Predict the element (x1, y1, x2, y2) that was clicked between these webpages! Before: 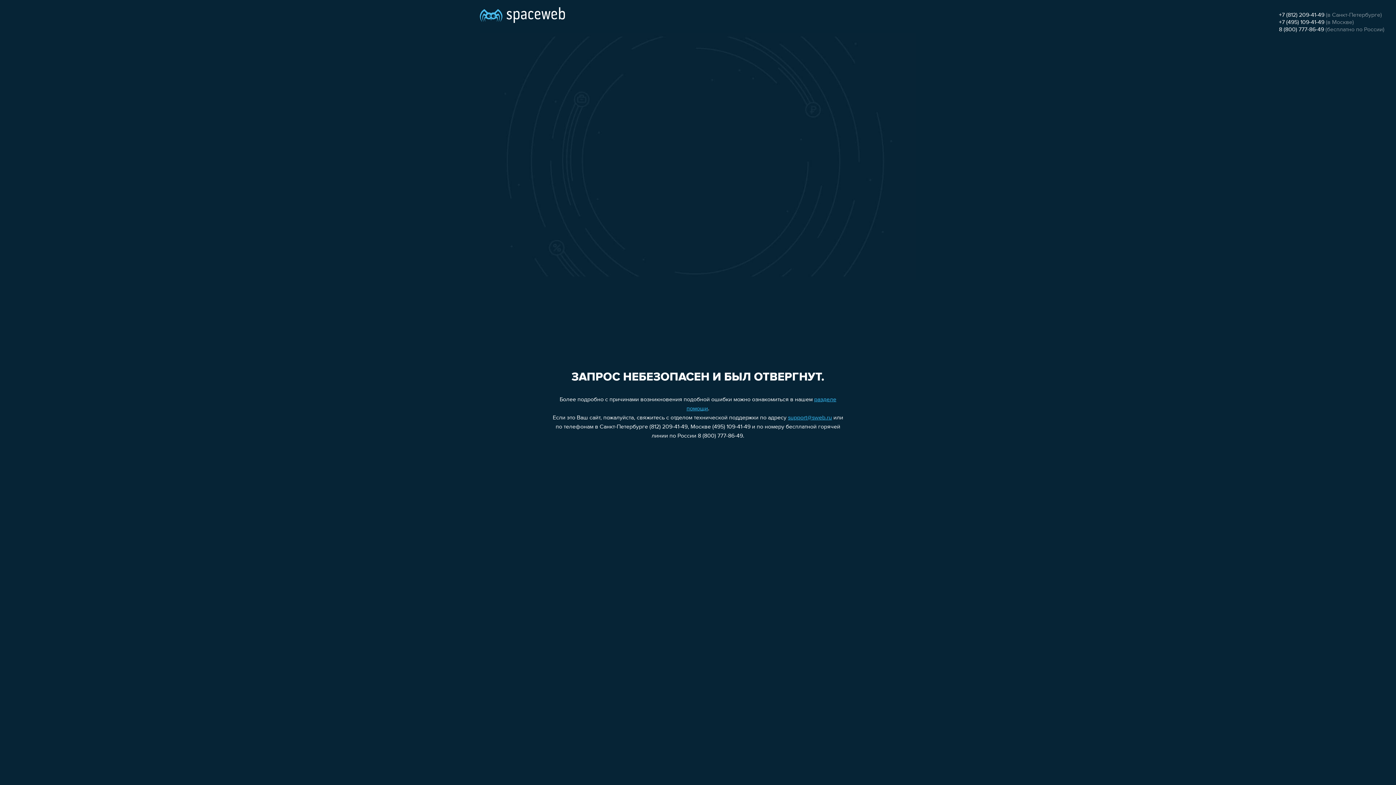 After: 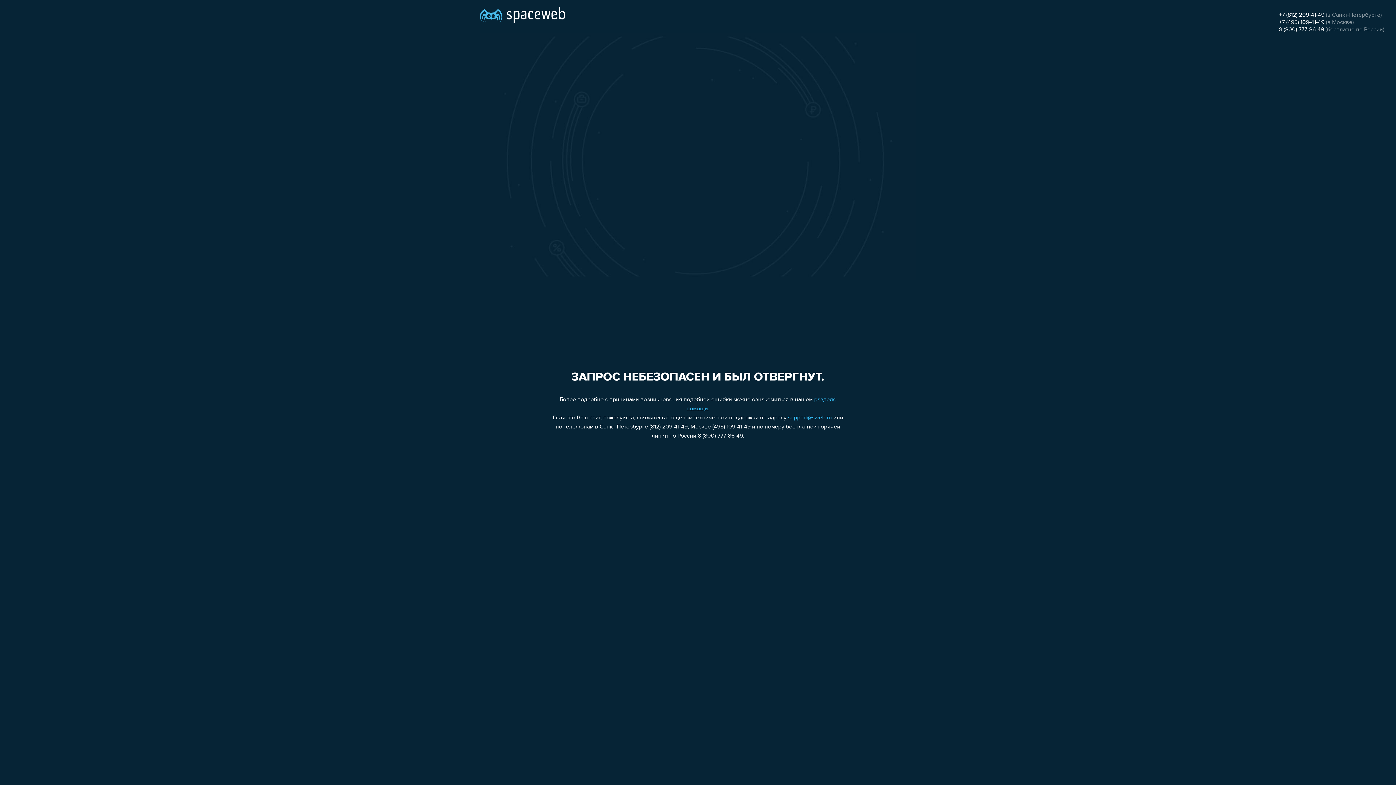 Action: label: +7 (812) 209-41-49 bbox: (1279, 12, 1324, 18)